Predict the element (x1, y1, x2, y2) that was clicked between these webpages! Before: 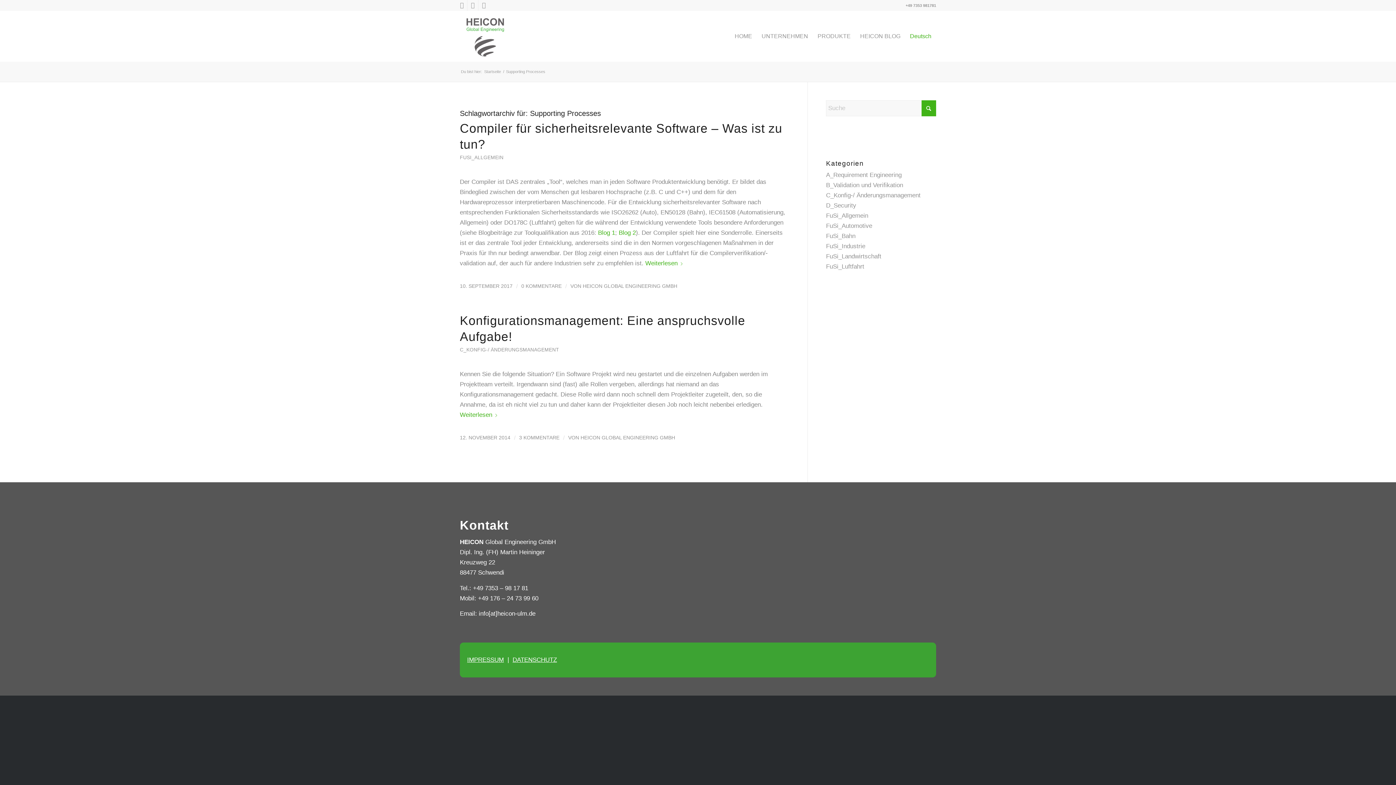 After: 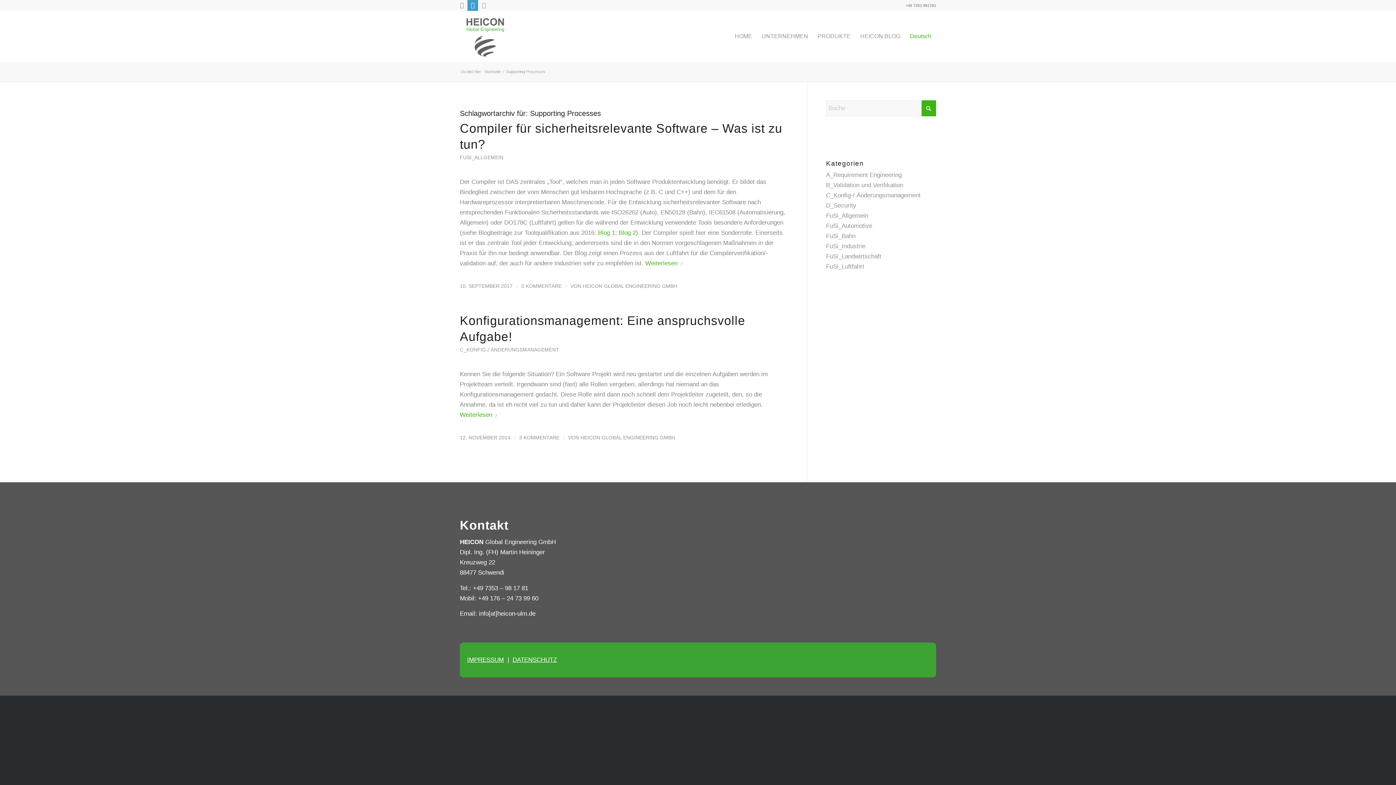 Action: label: Link zu LinkedIn bbox: (467, 0, 478, 10)